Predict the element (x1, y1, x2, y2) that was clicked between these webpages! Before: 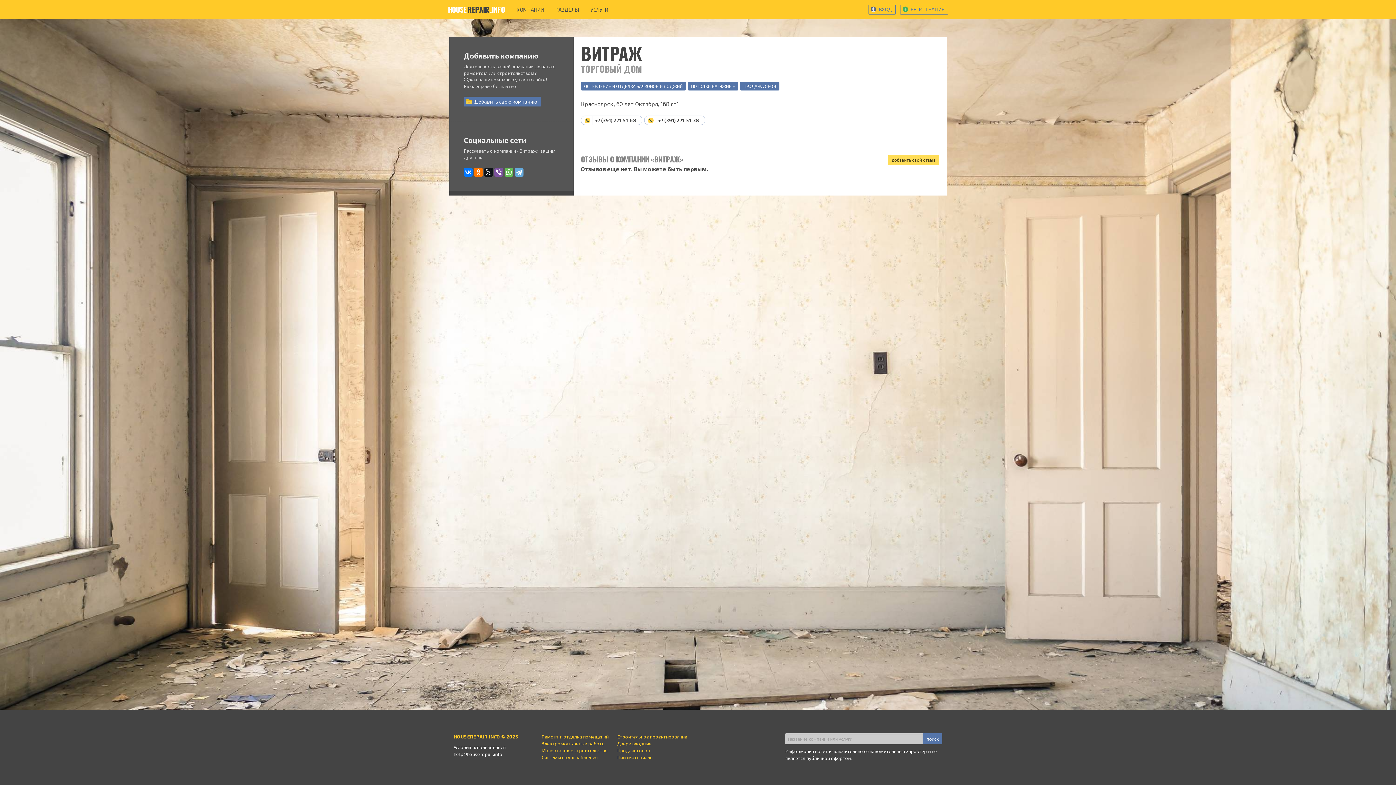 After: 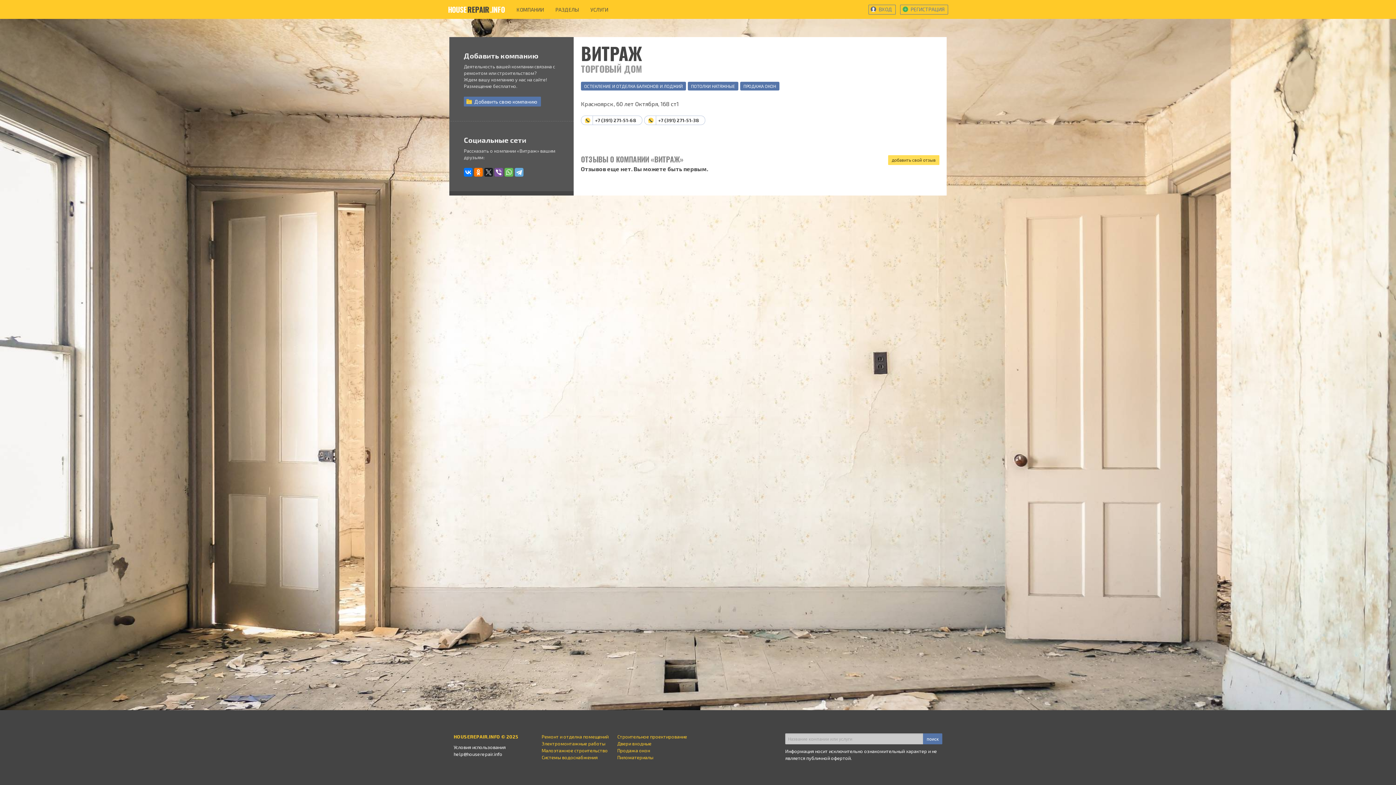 Action: bbox: (484, 168, 493, 176)